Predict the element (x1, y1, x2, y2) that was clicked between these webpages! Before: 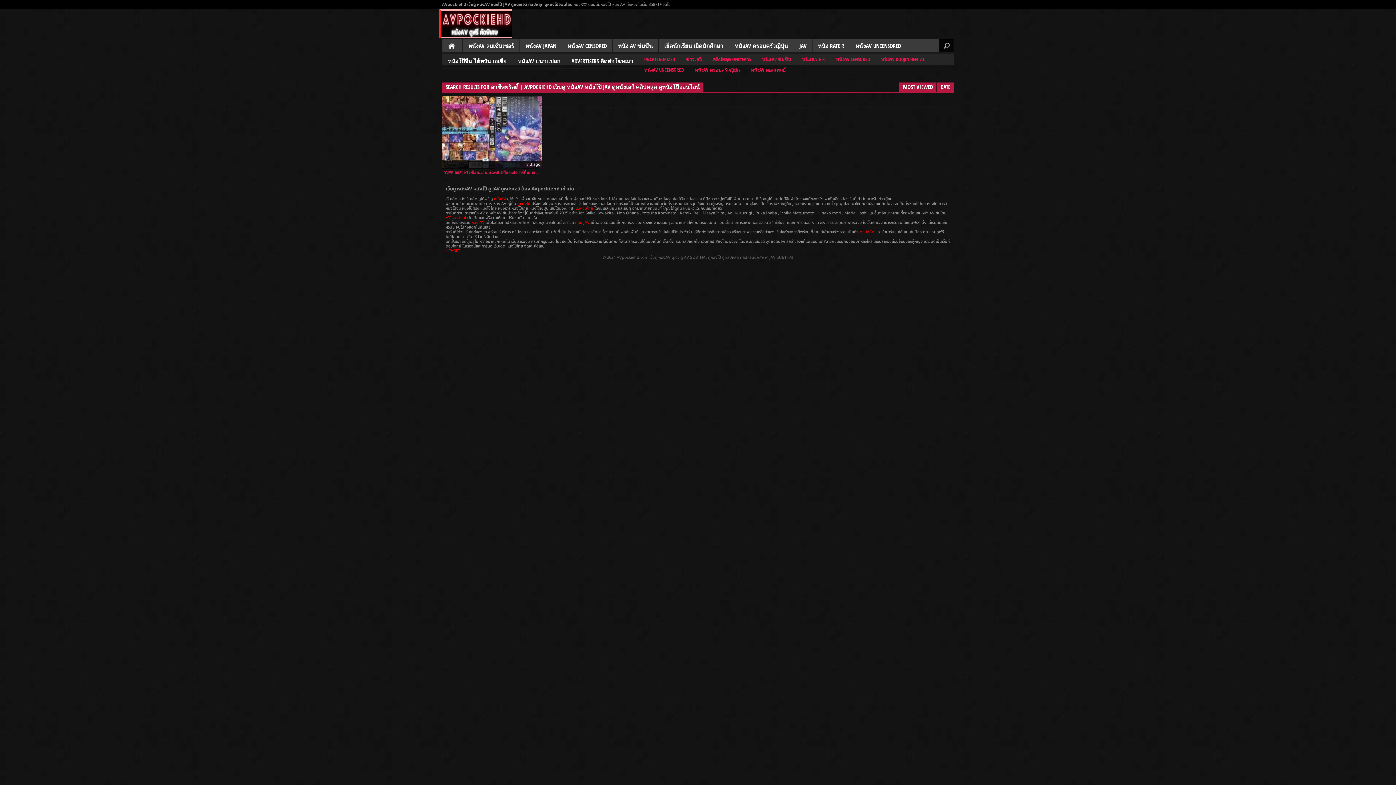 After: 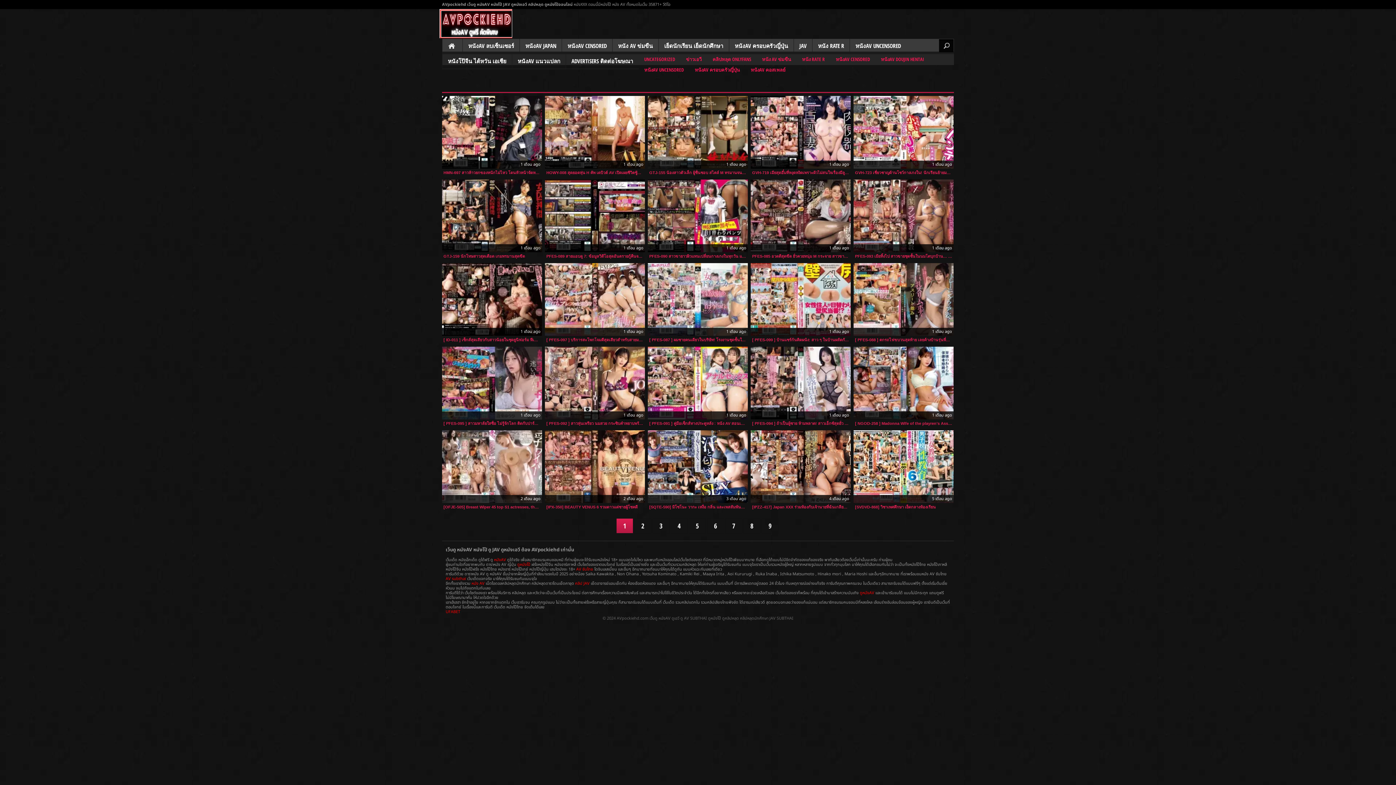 Action: bbox: (638, 54, 680, 64) label: UNCATEGORIZED